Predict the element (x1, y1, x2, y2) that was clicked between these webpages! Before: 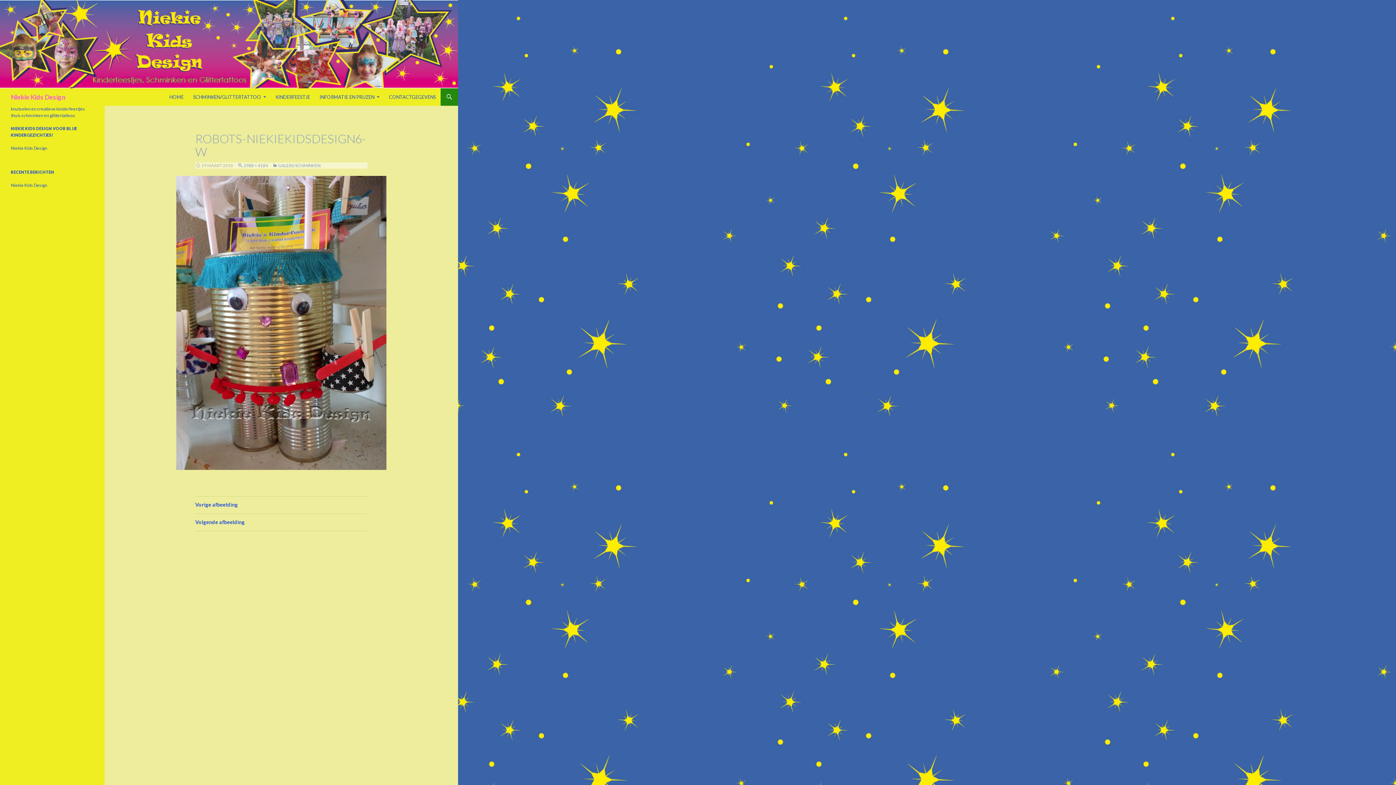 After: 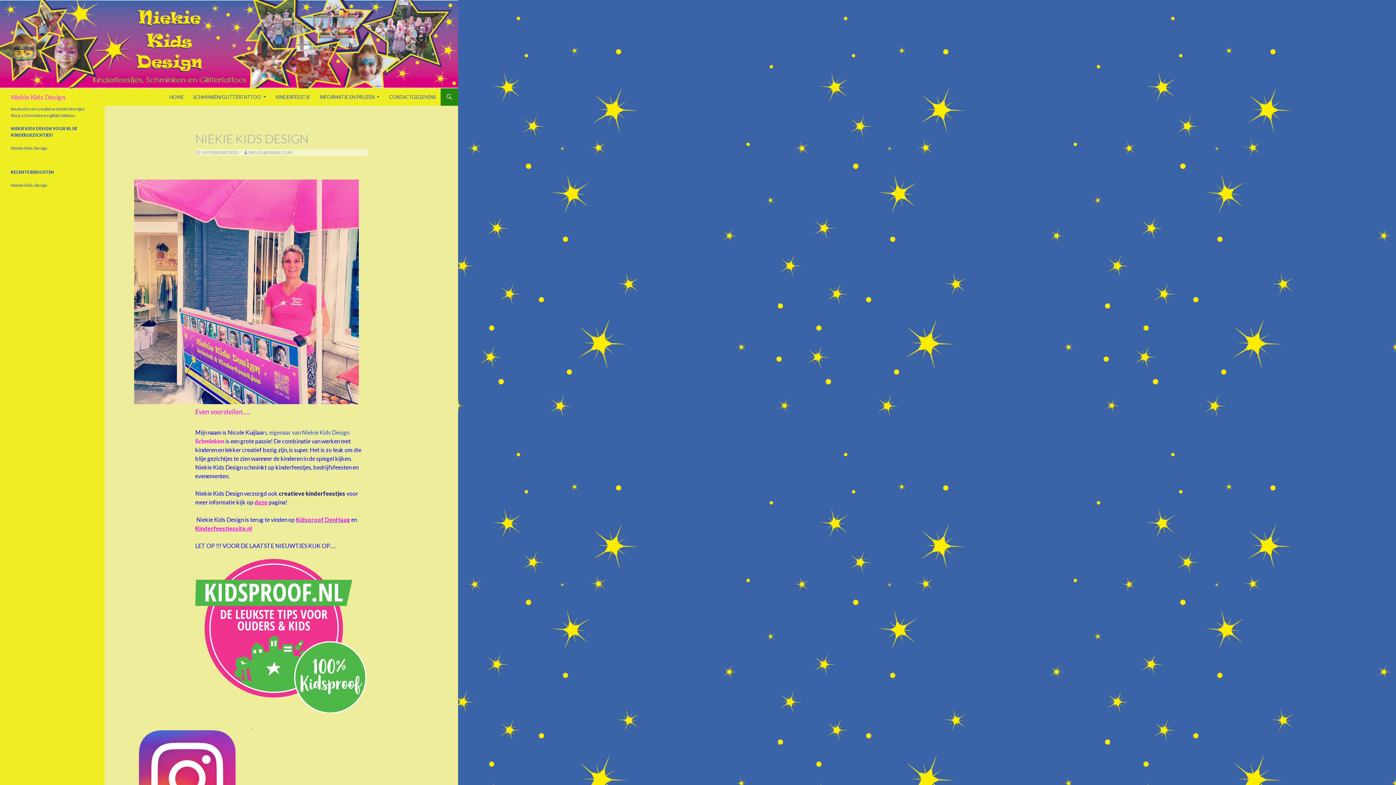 Action: label: Niekie Kids Design bbox: (10, 145, 47, 150)